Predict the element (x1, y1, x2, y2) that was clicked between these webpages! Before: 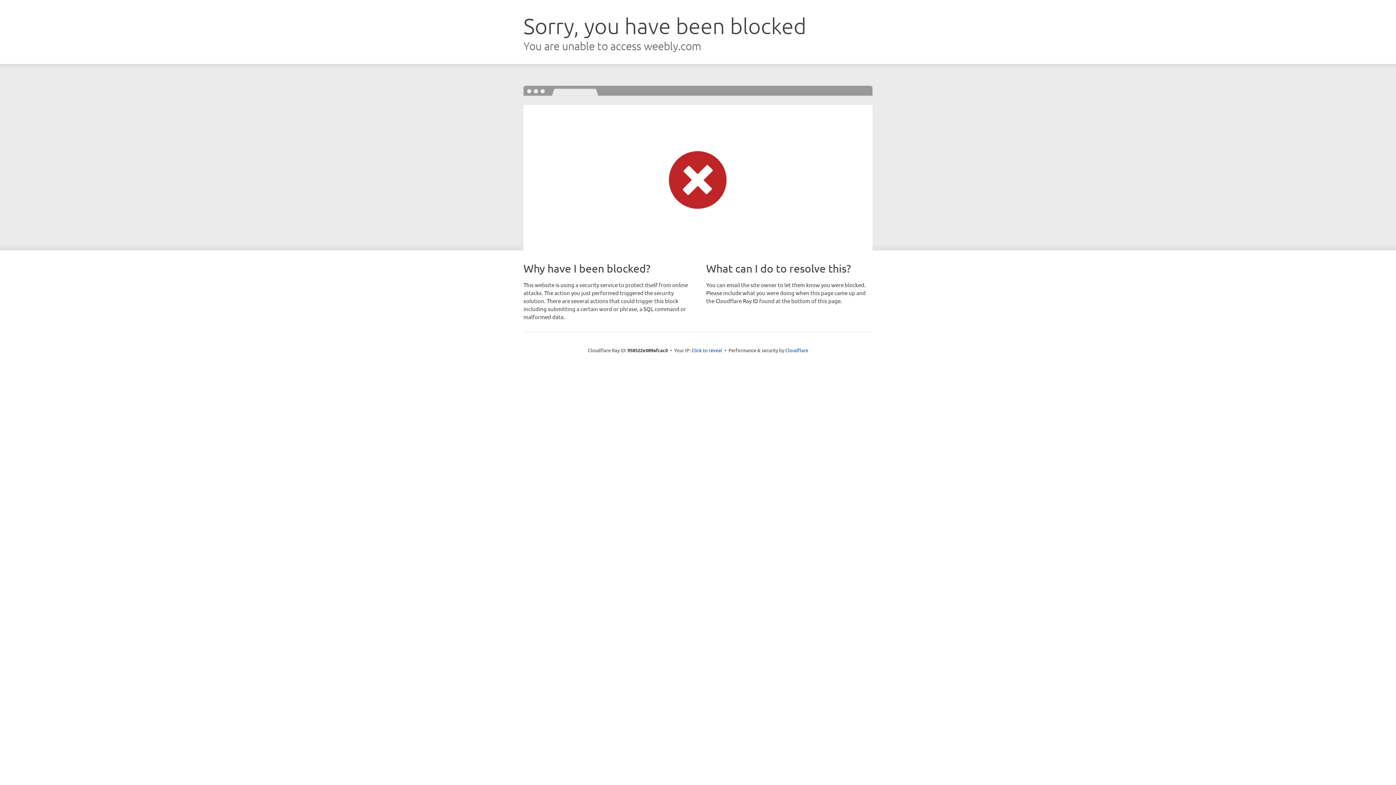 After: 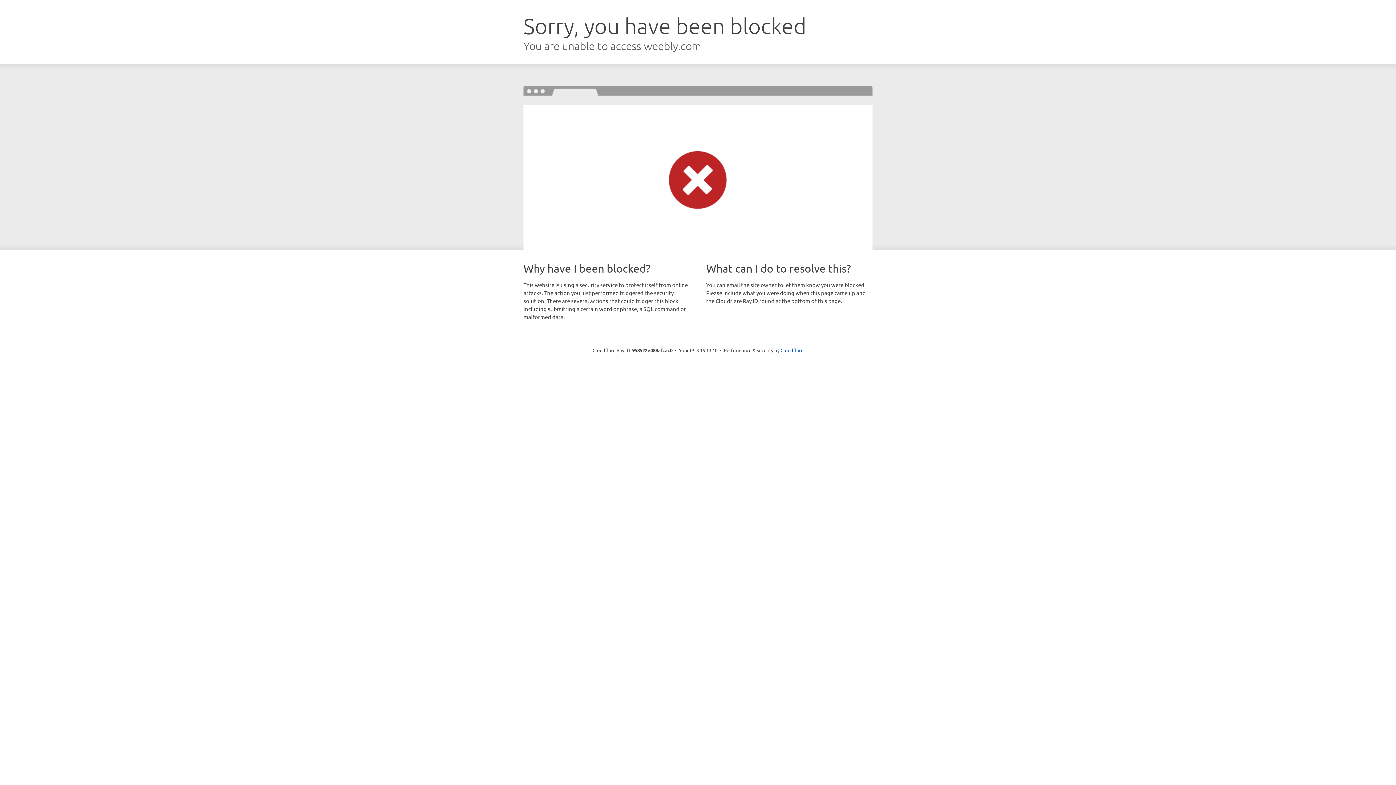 Action: label: Click to reveal bbox: (691, 346, 722, 353)